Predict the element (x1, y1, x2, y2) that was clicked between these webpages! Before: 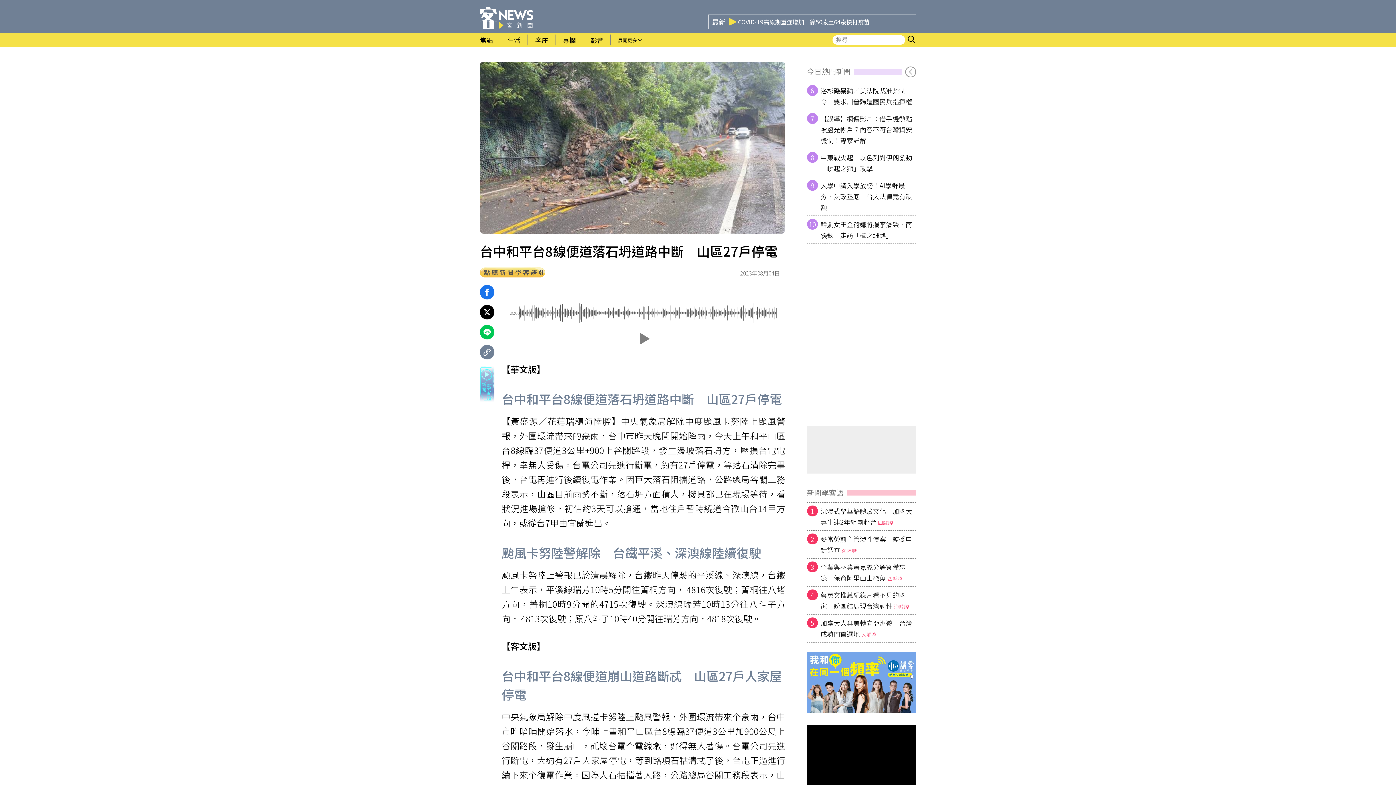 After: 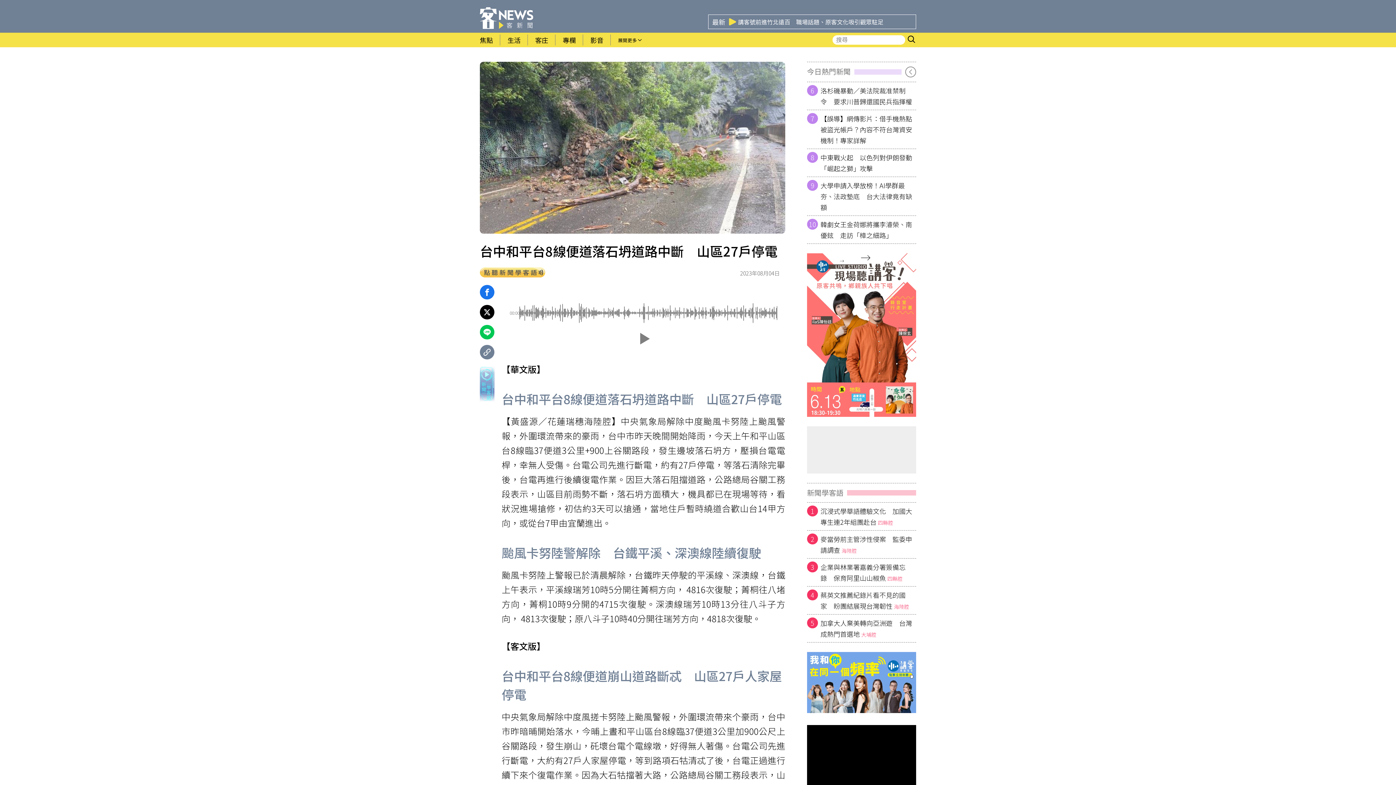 Action: bbox: (480, 305, 494, 319)